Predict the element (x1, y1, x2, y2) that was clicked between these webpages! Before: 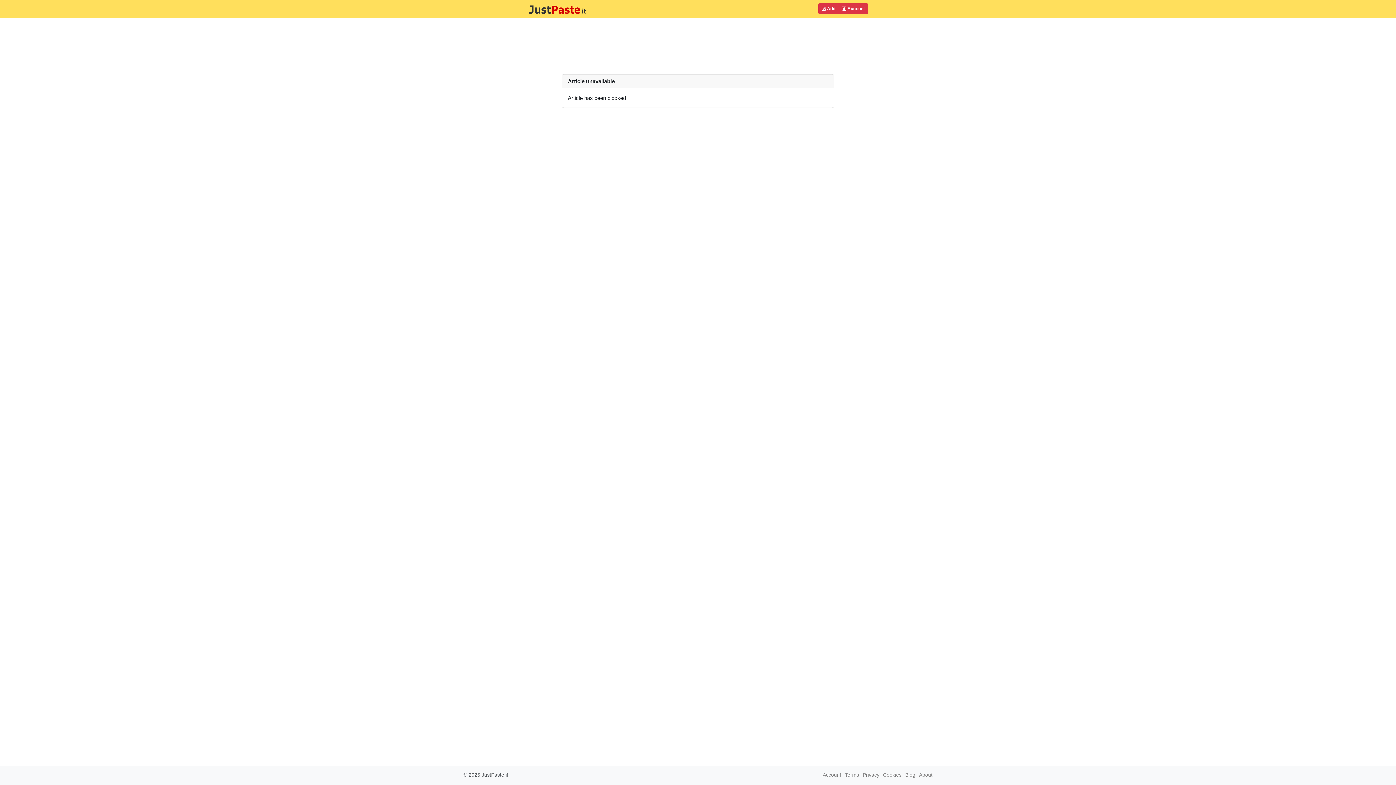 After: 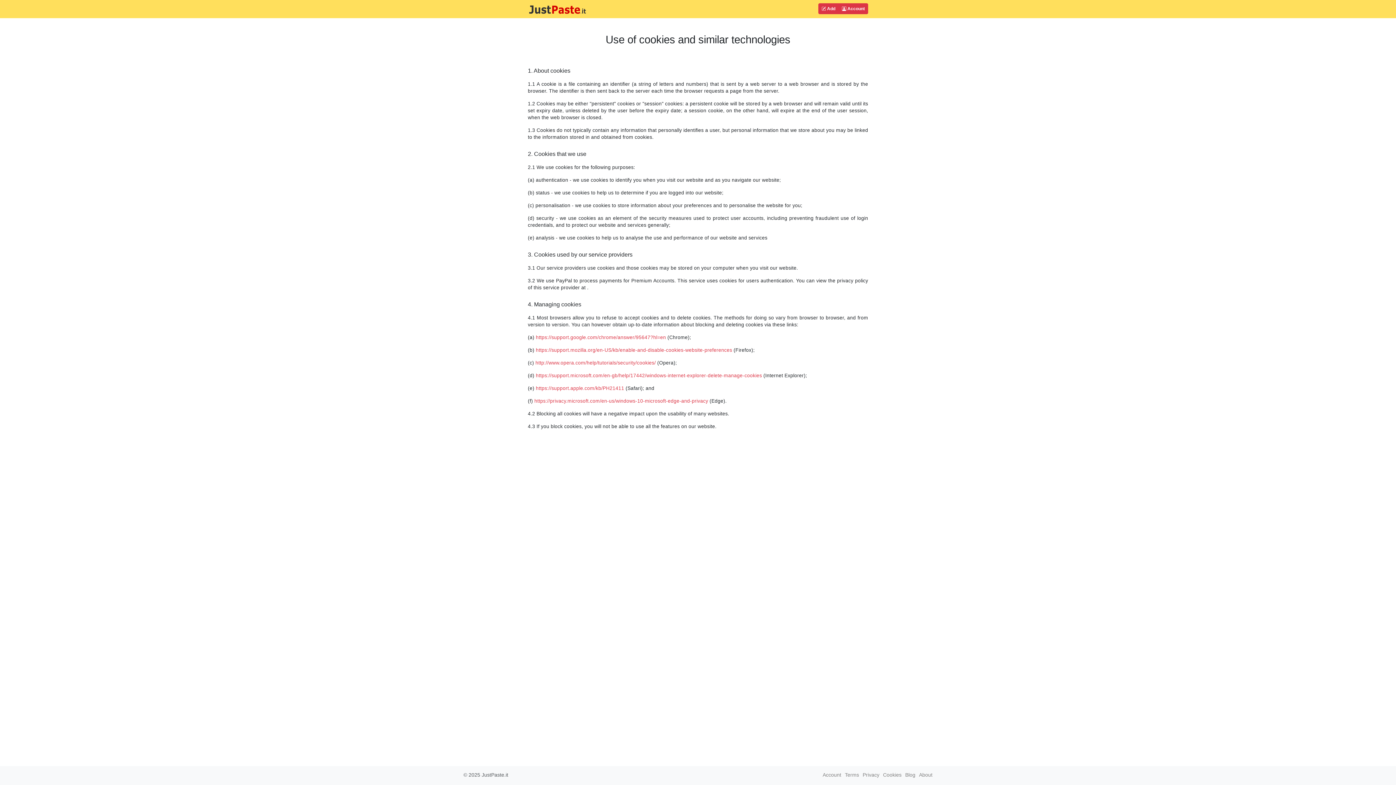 Action: bbox: (883, 772, 901, 778) label: Cookies